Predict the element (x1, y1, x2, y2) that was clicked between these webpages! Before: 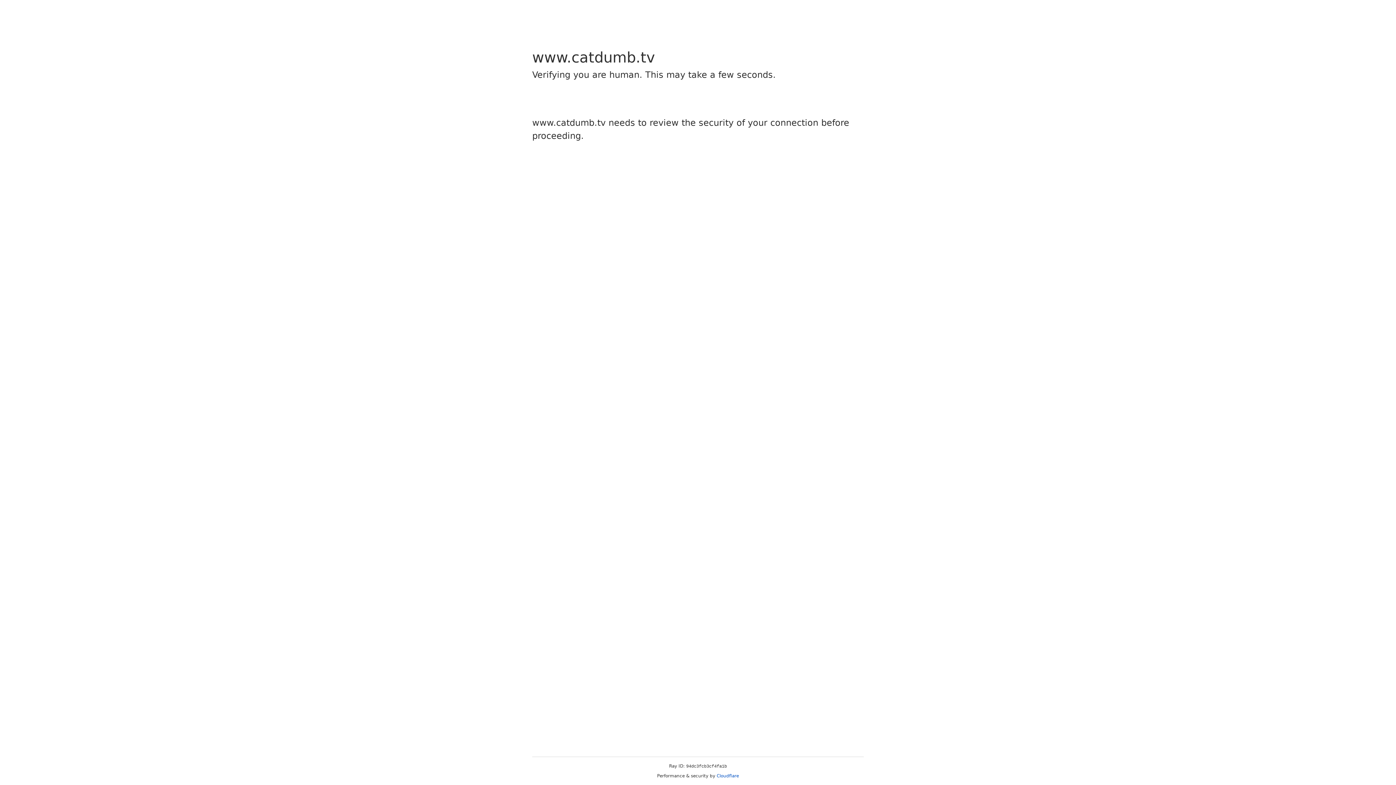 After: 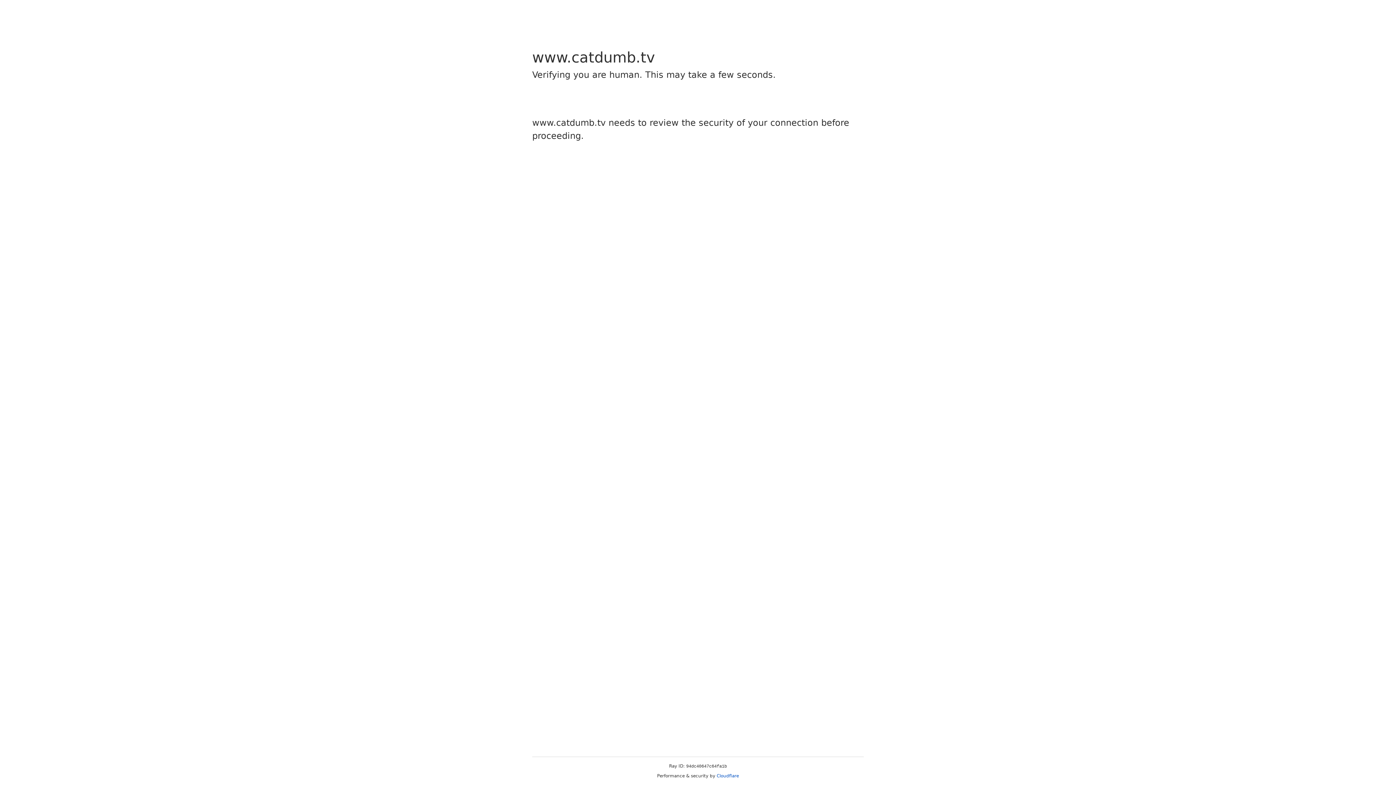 Action: bbox: (716, 773, 739, 778) label: Cloudflare